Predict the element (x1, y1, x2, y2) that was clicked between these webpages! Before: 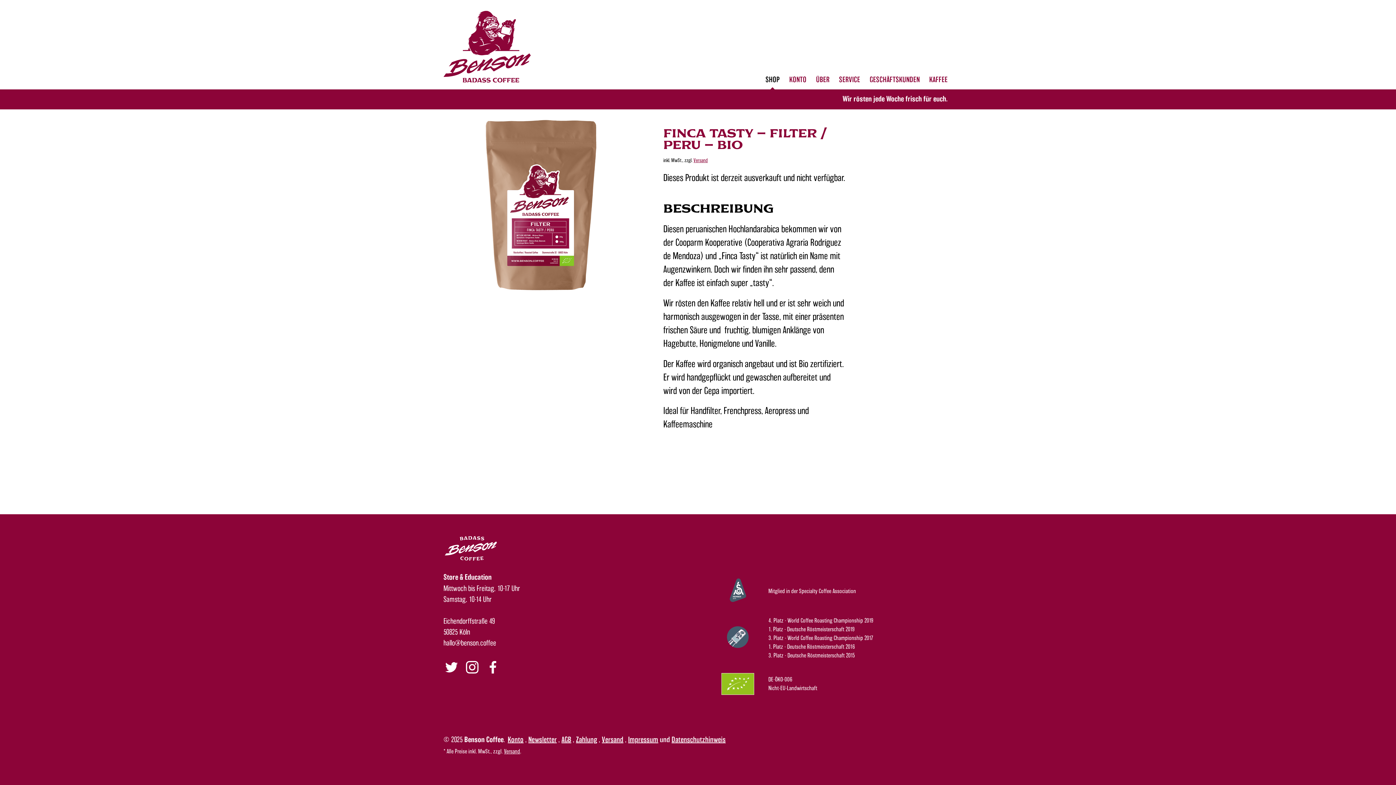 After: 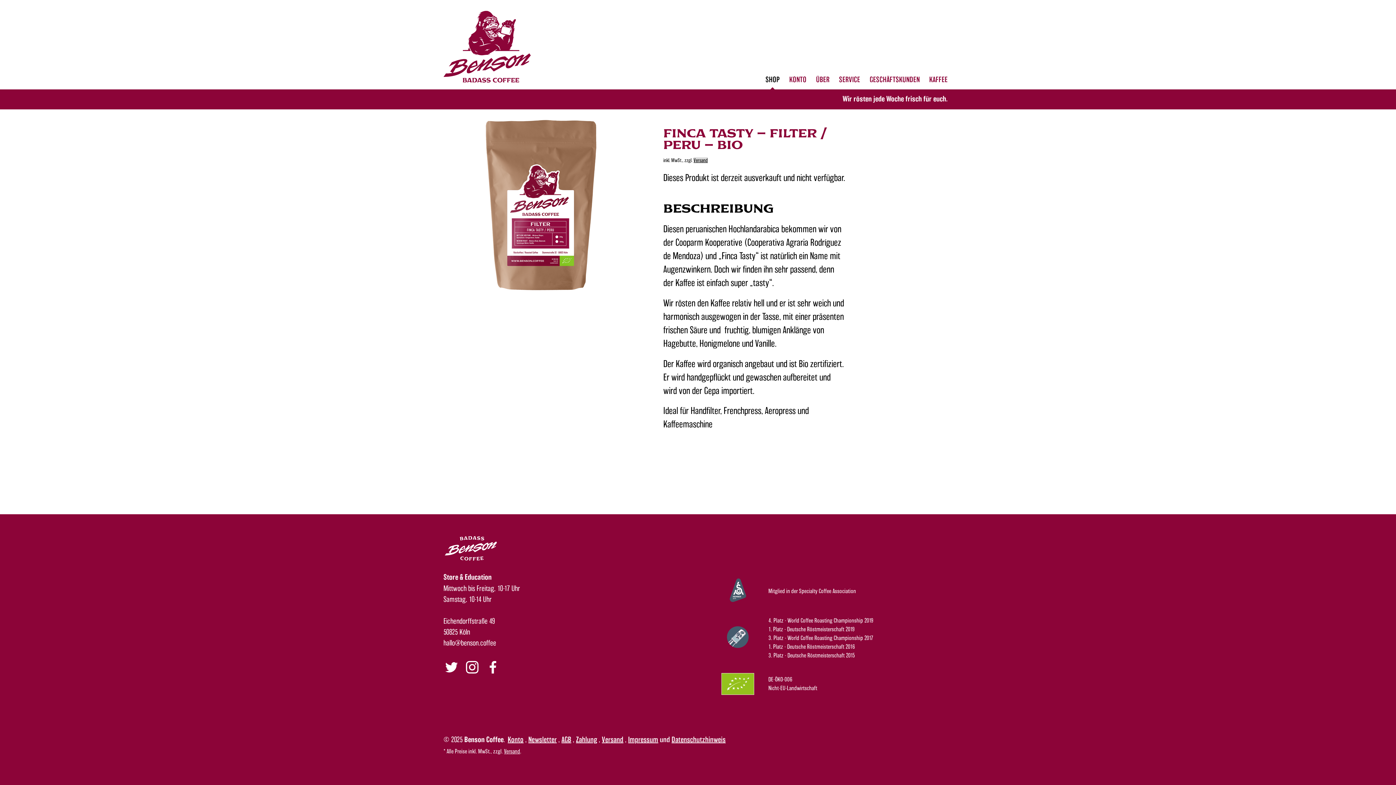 Action: bbox: (693, 157, 708, 163) label: Versand